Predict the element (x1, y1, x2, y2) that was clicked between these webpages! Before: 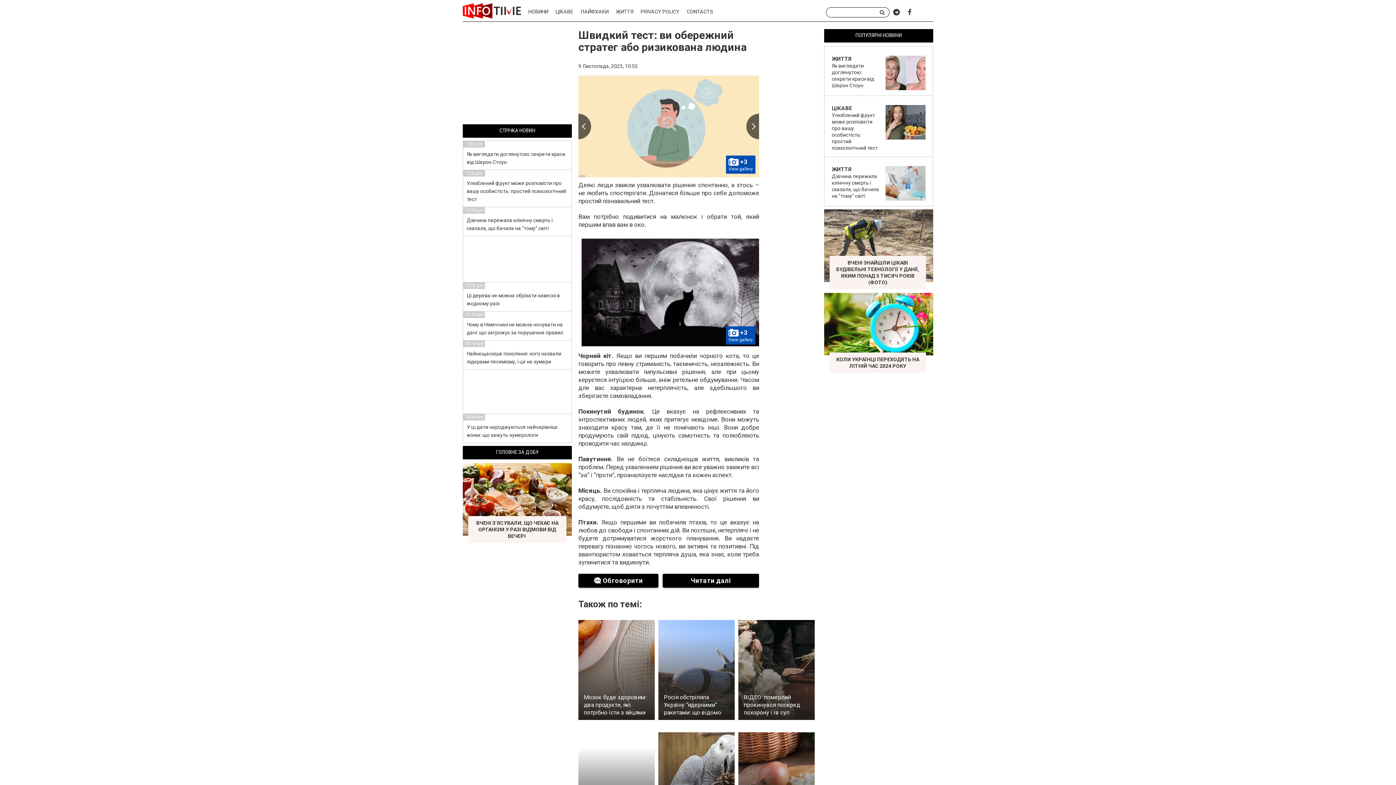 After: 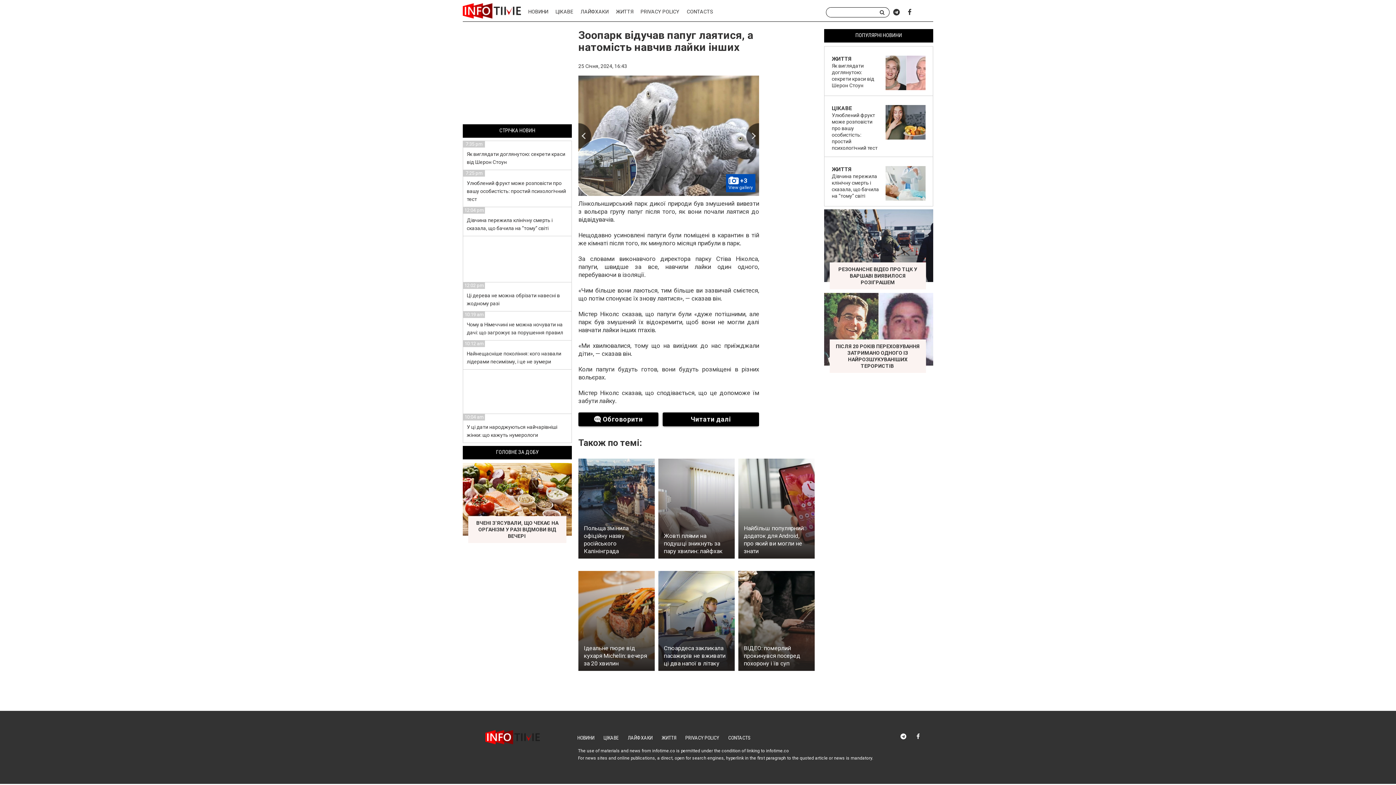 Action: bbox: (658, 732, 734, 832) label: Зоопарк відучав папуг лаятися, а натомість навчив лайки інших